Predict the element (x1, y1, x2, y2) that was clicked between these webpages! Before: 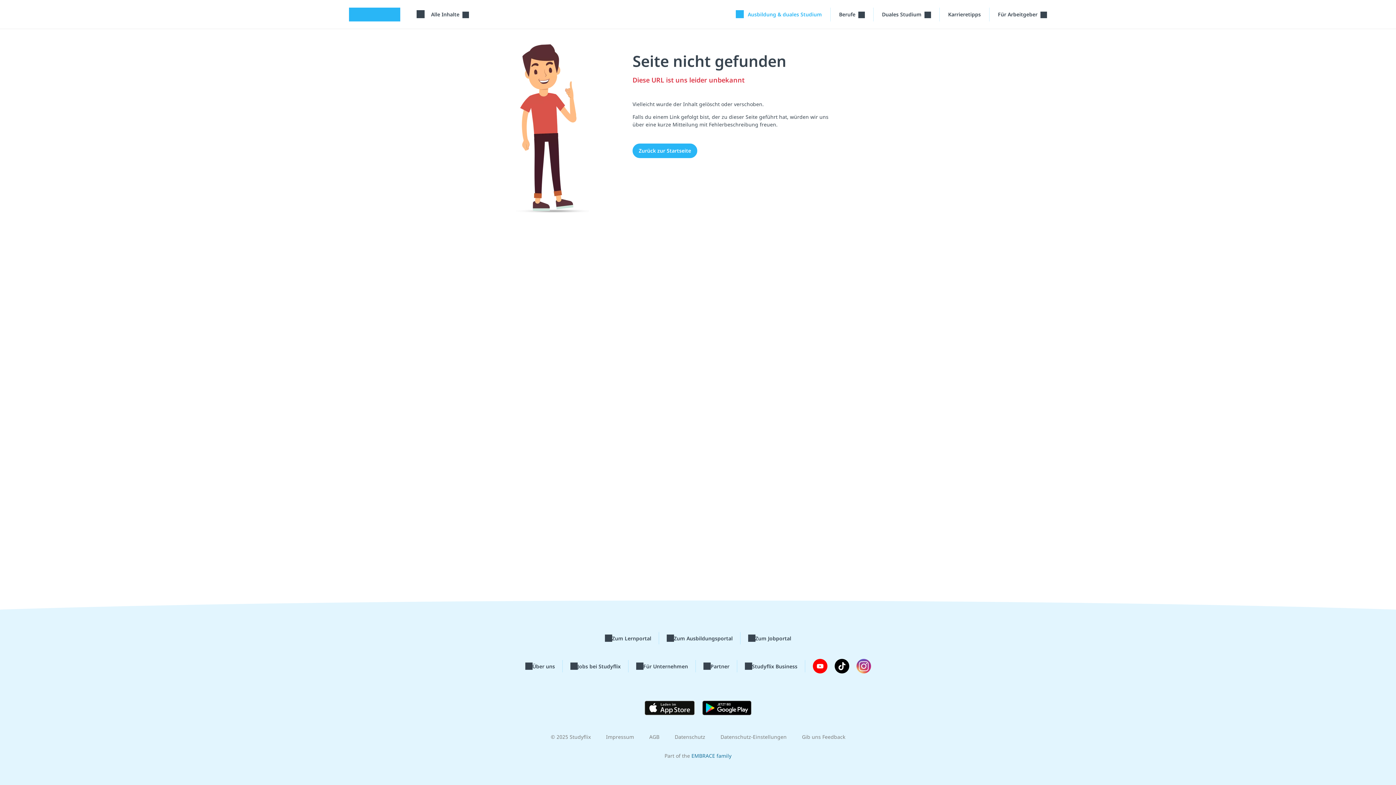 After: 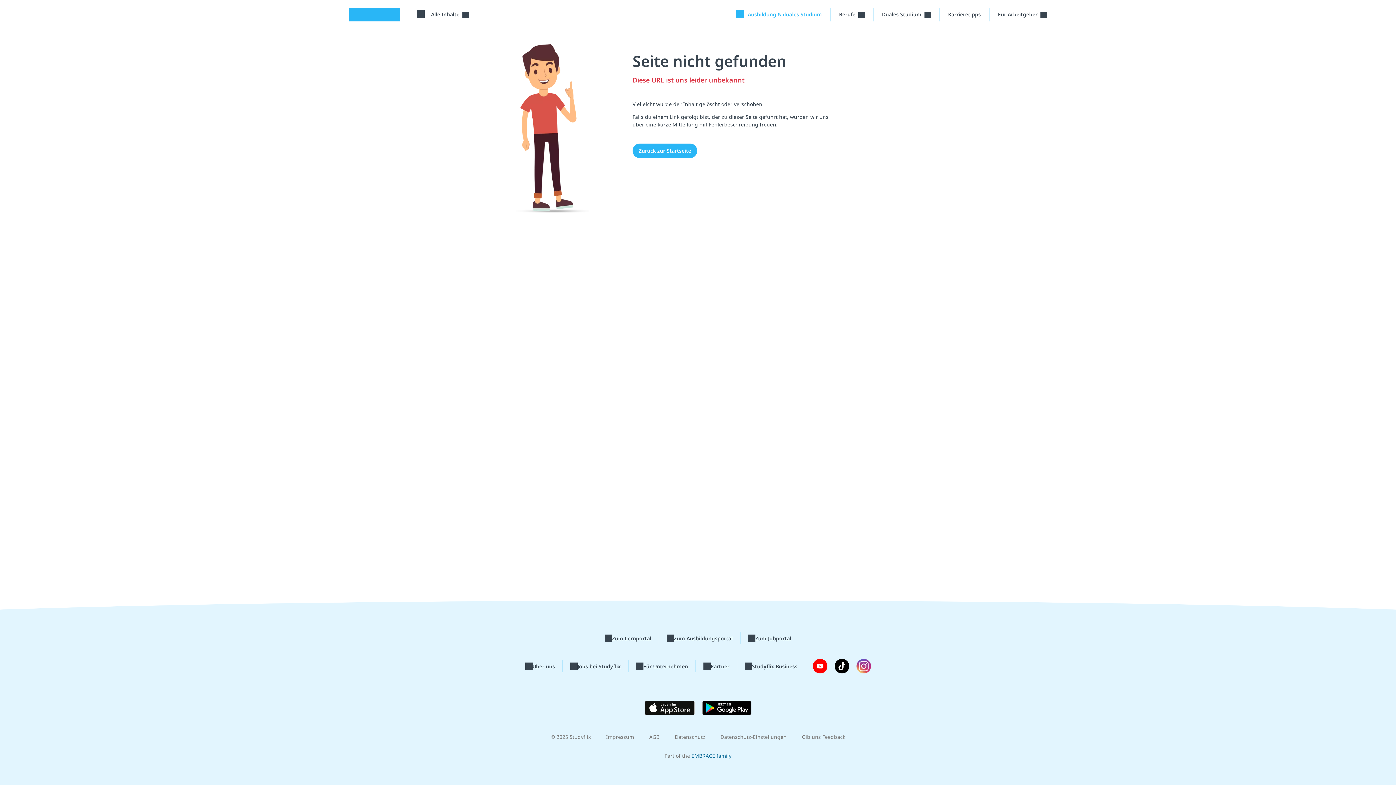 Action: bbox: (834, 659, 849, 673)